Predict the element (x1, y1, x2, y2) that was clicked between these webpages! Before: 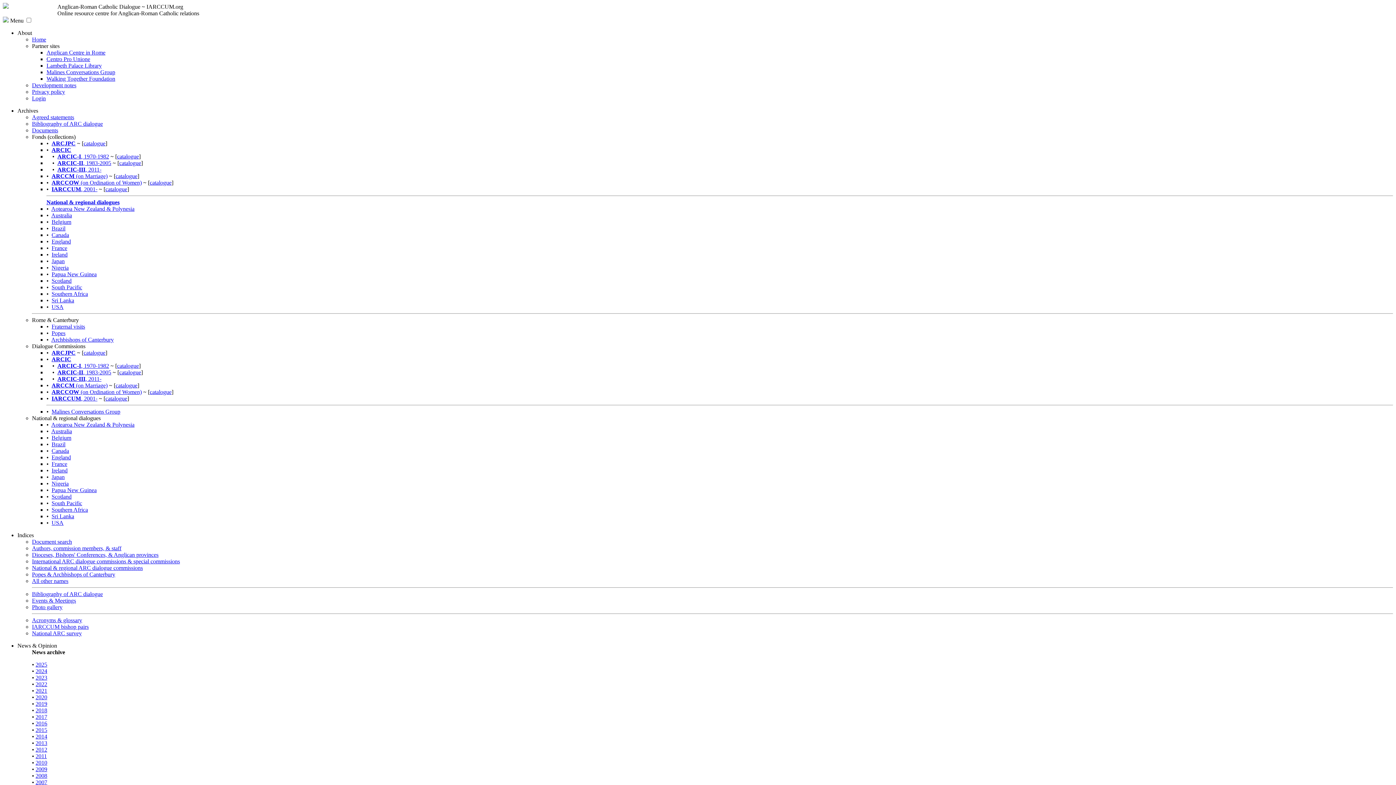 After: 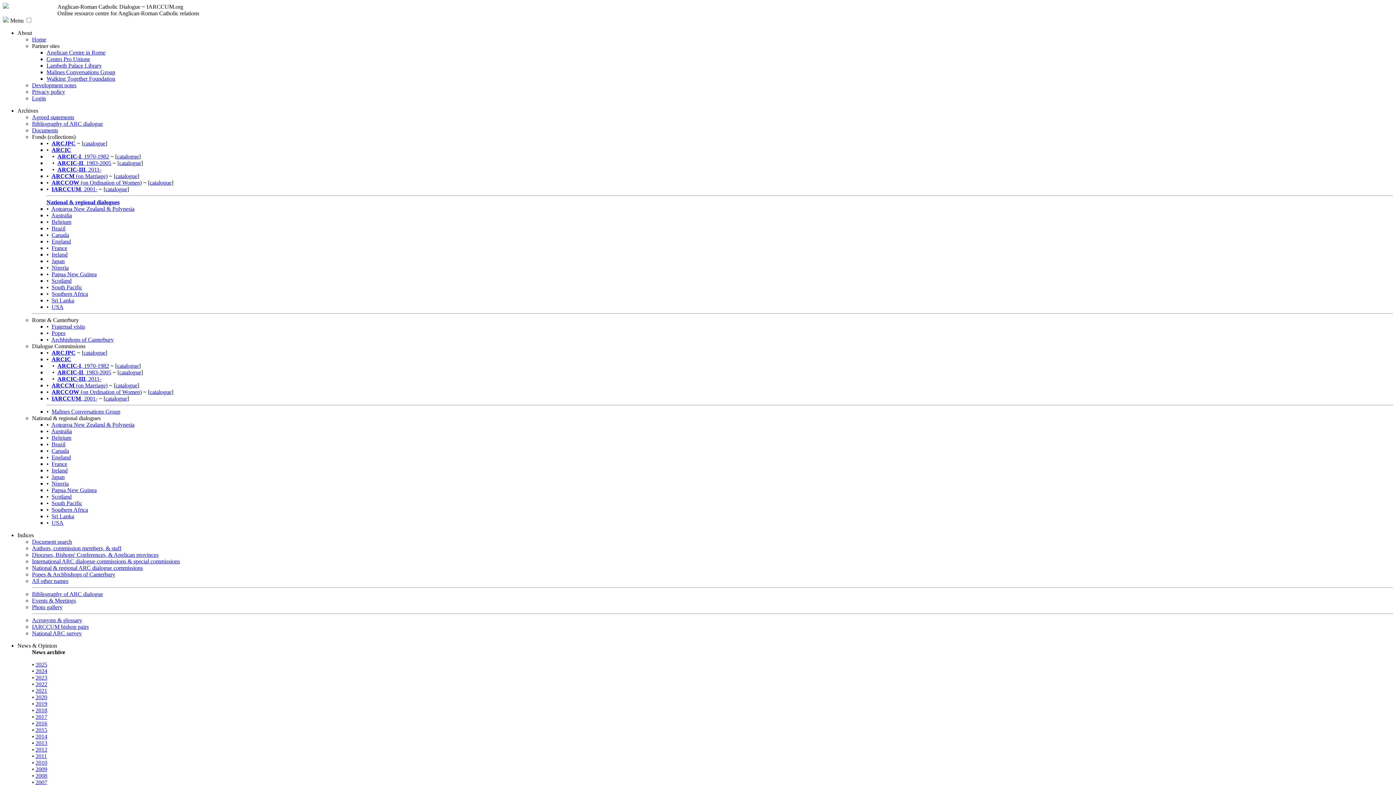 Action: label: ARCJPC bbox: (51, 140, 75, 146)